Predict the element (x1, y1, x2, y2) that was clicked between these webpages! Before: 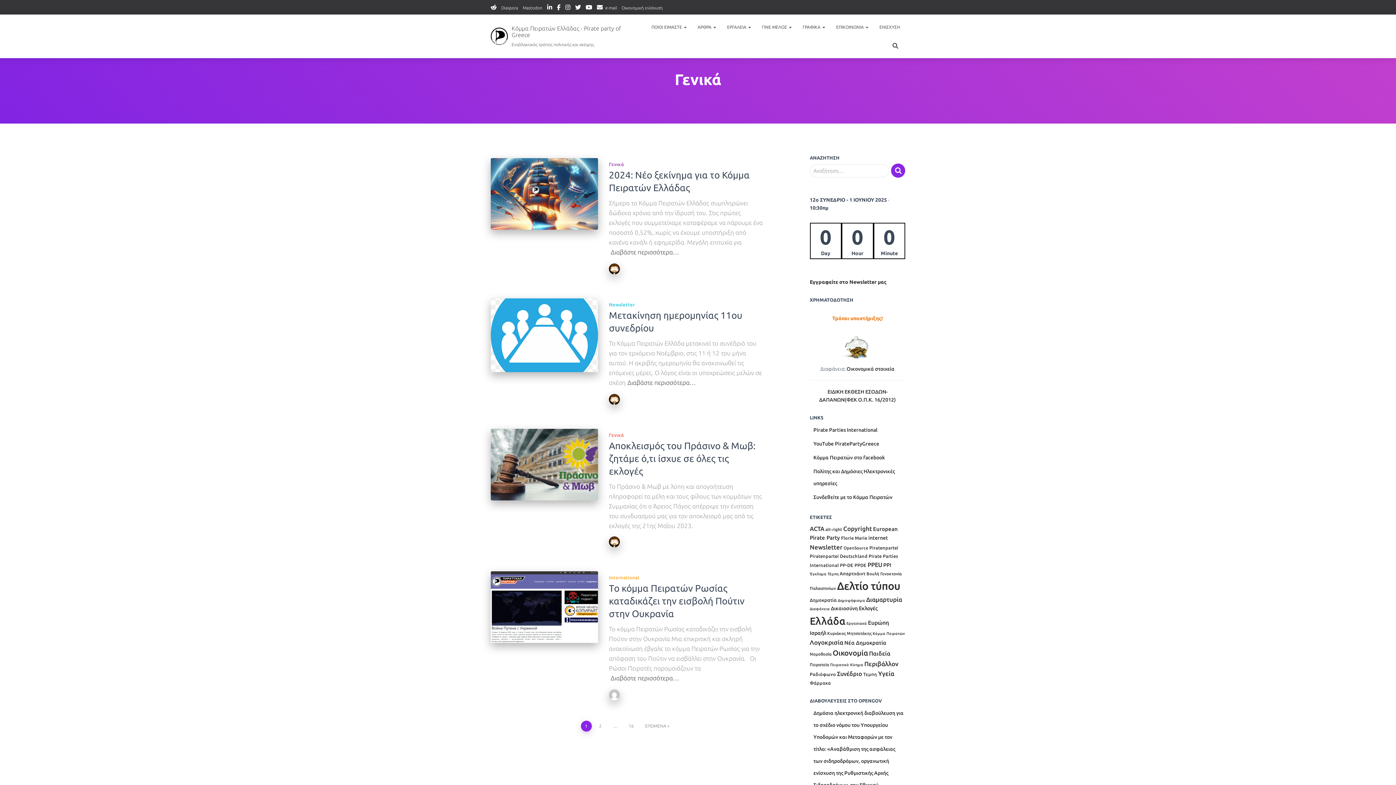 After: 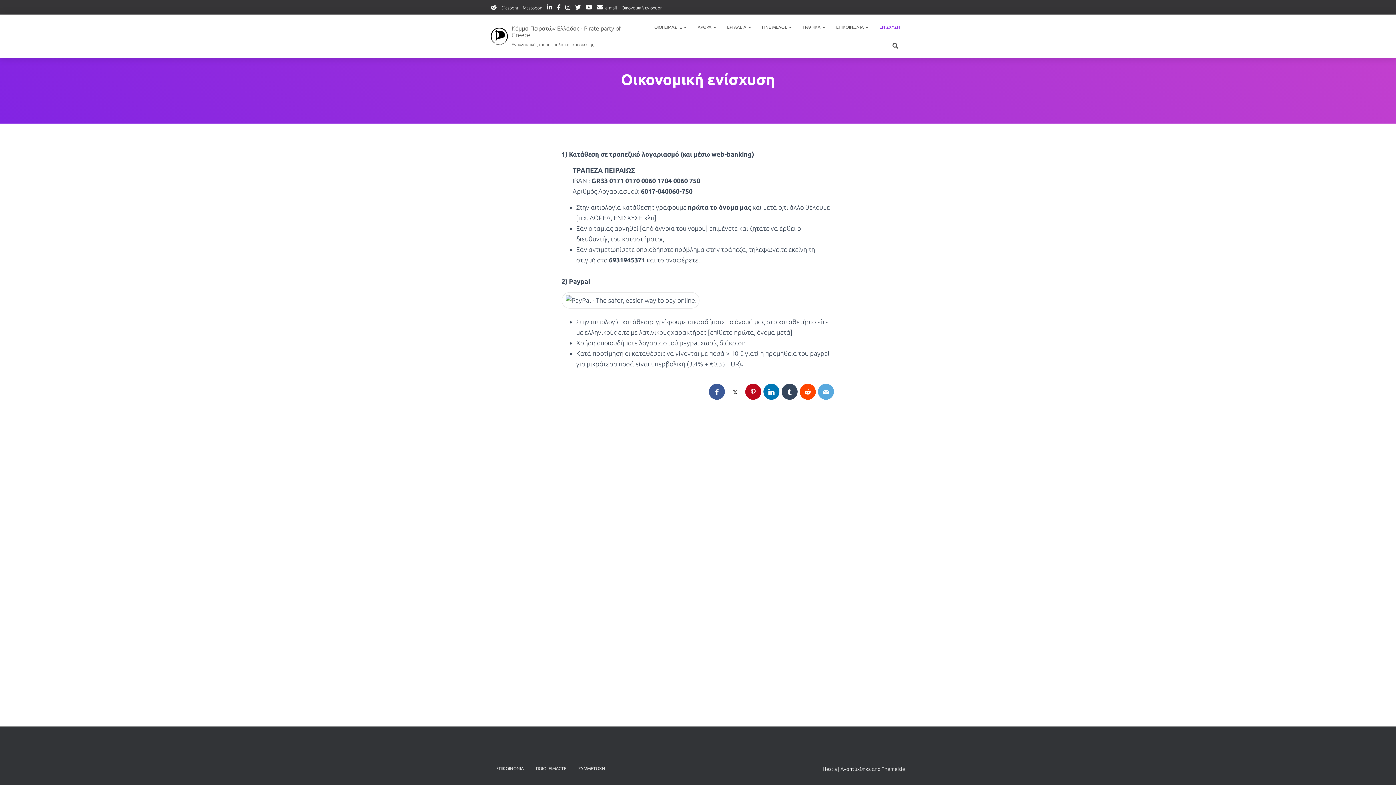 Action: label: Οικονομική ενίσχυση bbox: (621, 0, 662, 15)